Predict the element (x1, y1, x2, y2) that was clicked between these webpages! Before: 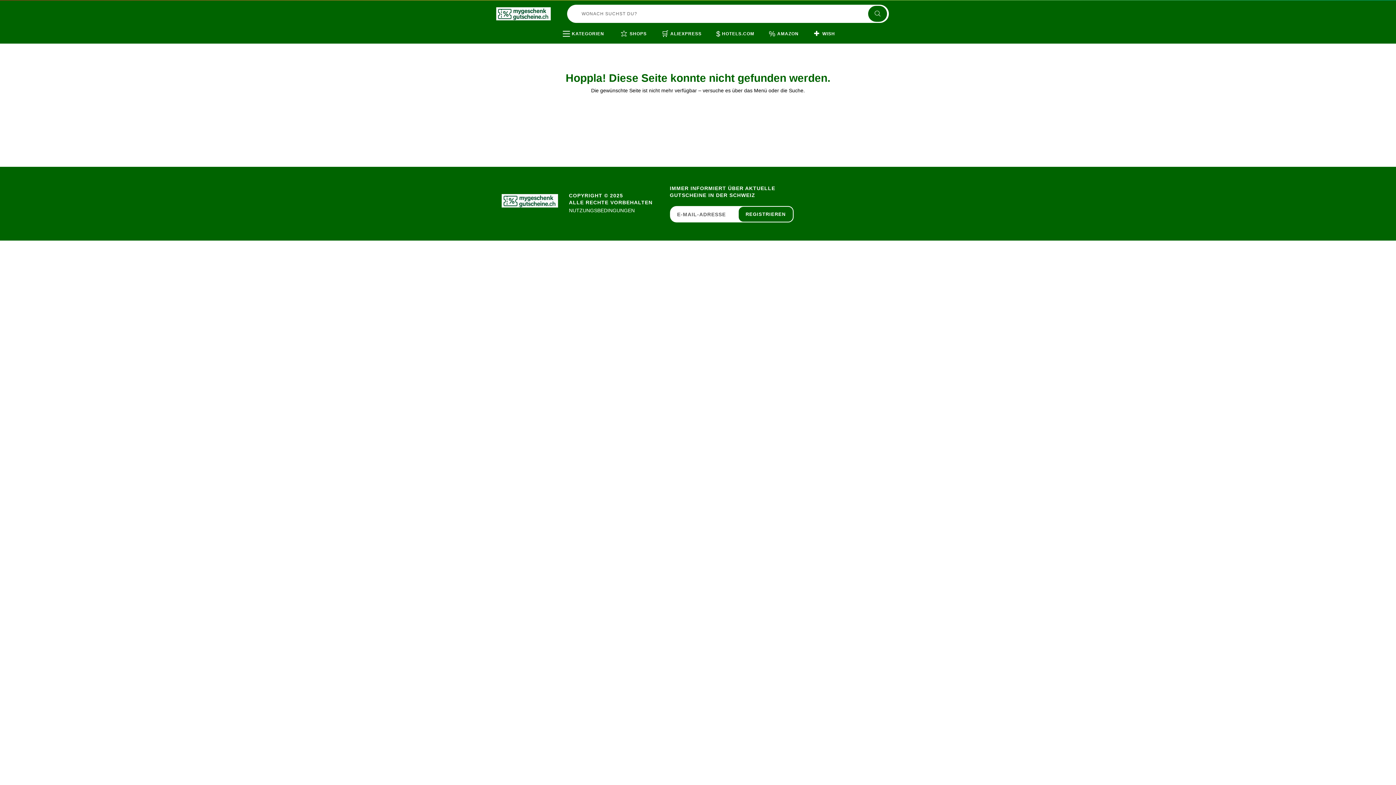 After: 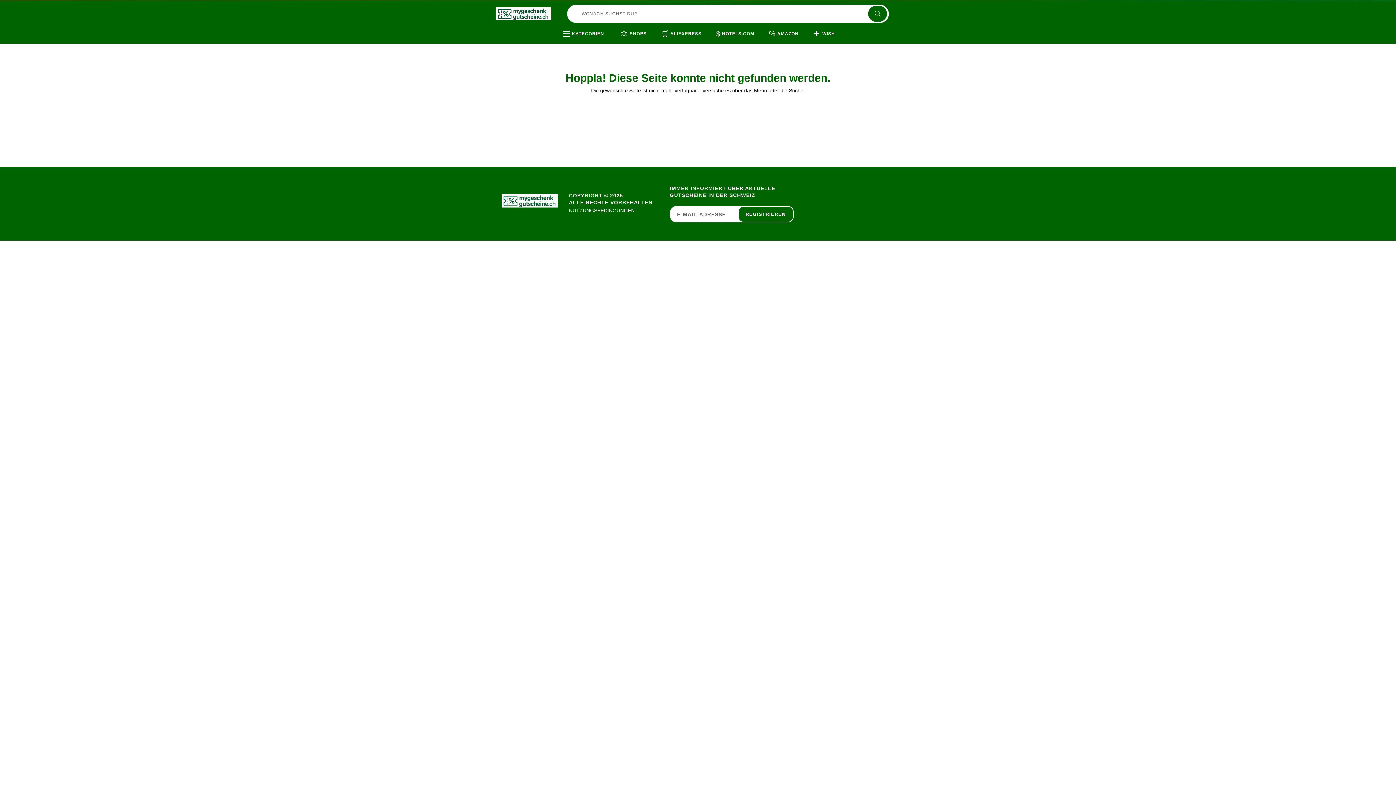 Action: bbox: (566, 44, 646, 53) label: Arbeit und Unternehmung